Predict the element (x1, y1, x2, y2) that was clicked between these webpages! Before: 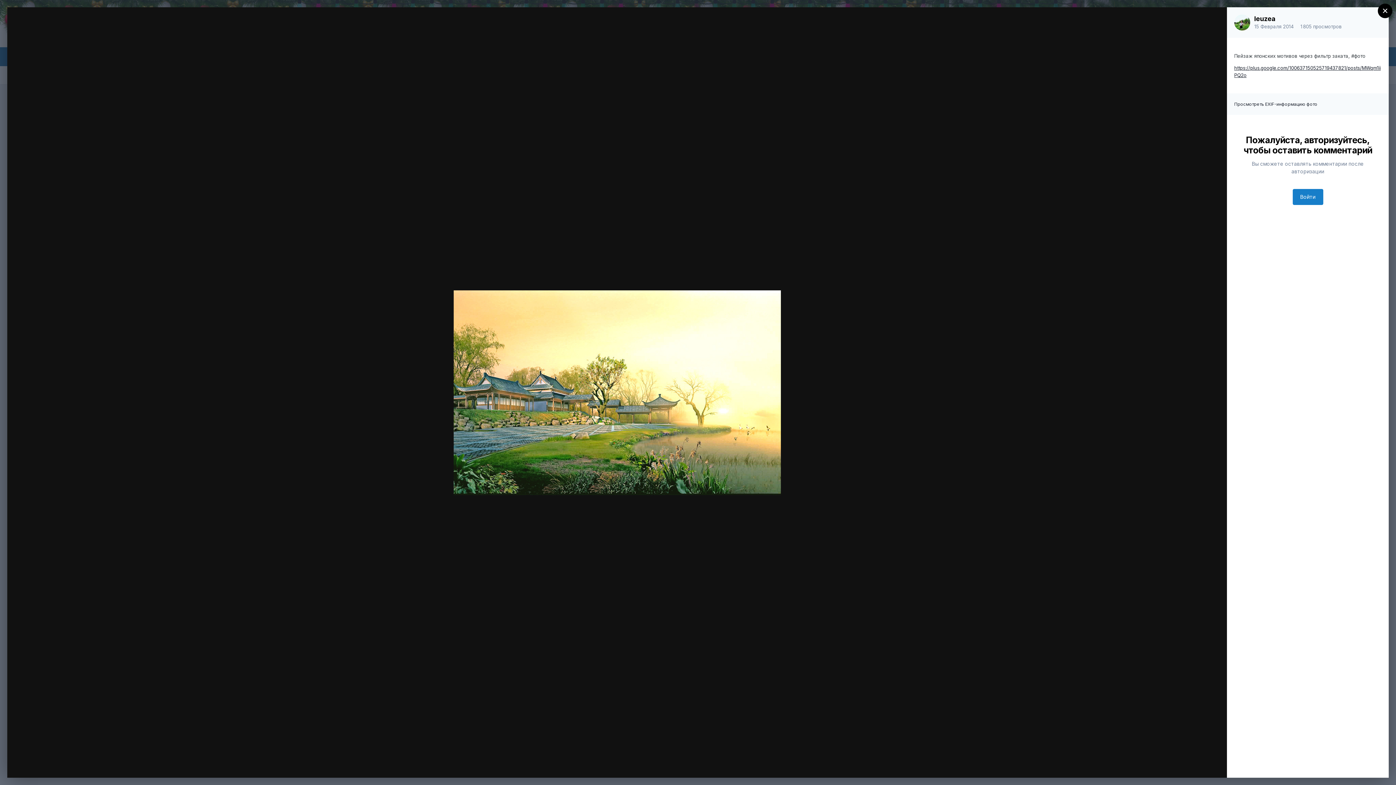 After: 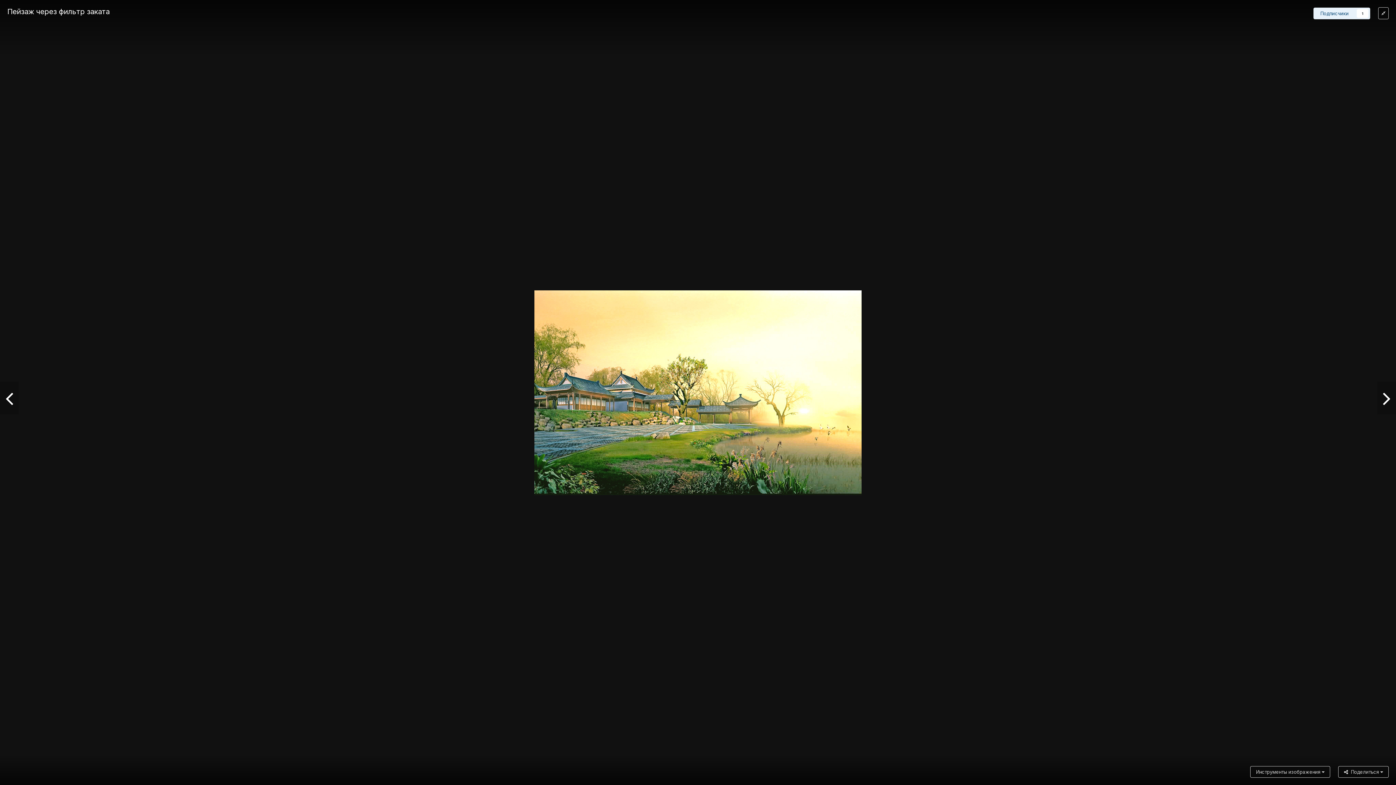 Action: bbox: (1209, 14, 1220, 26)